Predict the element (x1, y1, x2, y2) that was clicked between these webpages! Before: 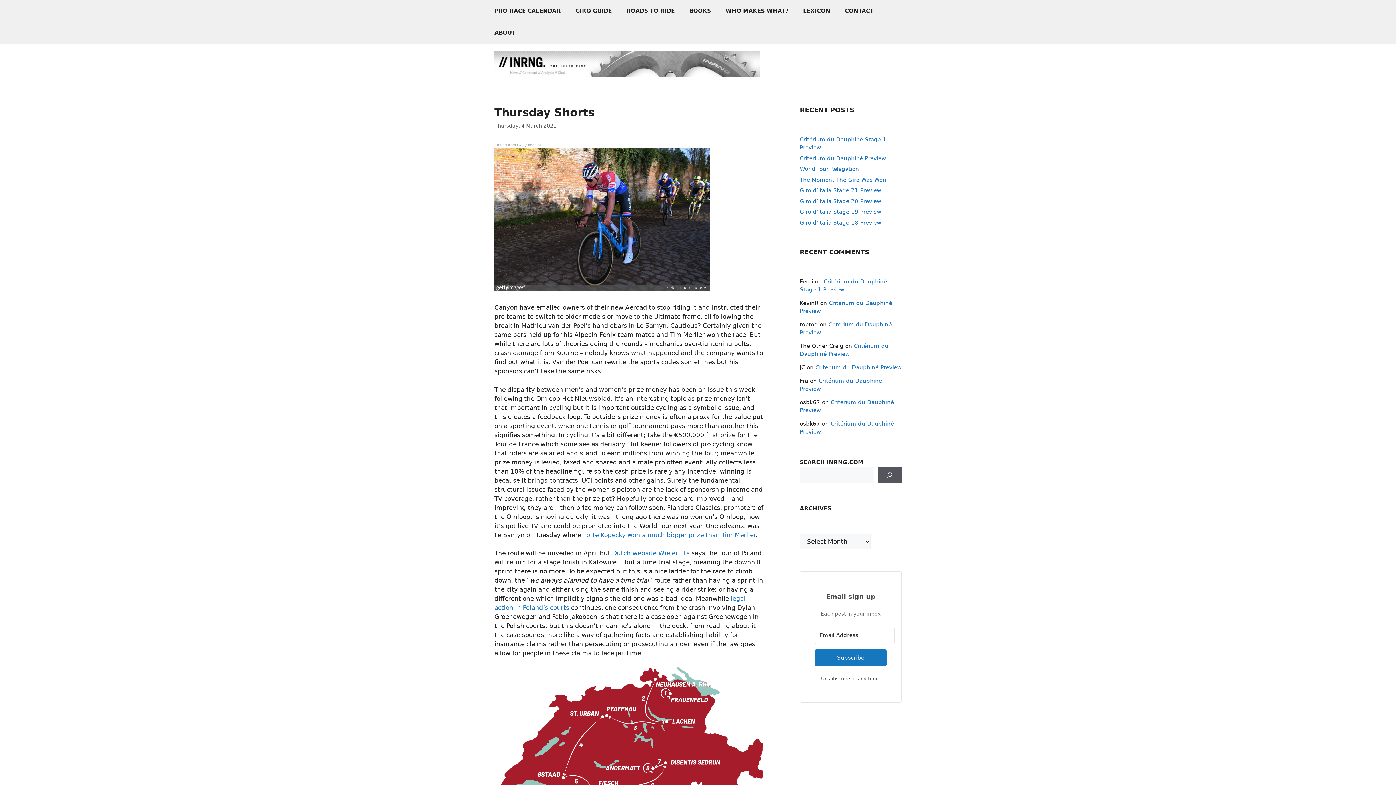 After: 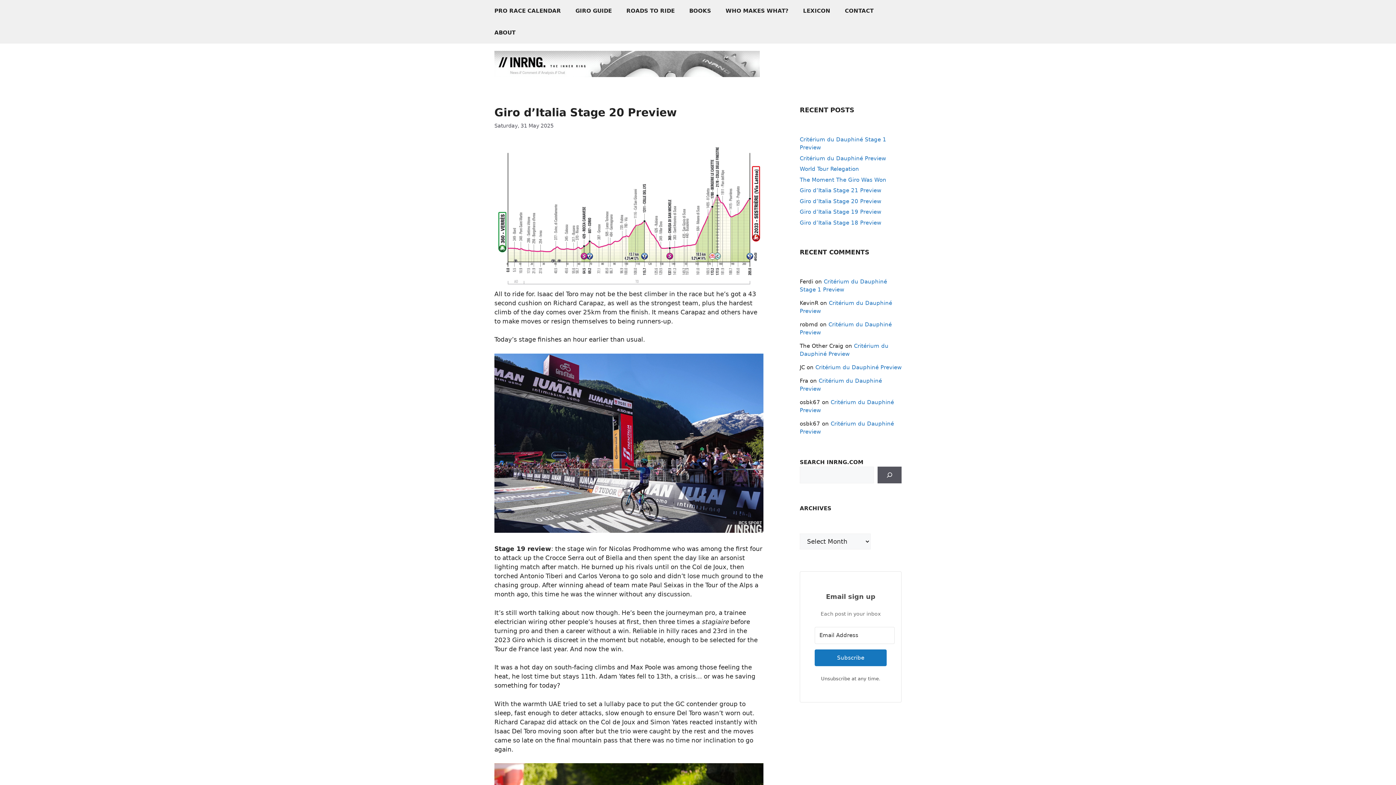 Action: label: Giro d’Italia Stage 20 Preview bbox: (800, 198, 881, 204)